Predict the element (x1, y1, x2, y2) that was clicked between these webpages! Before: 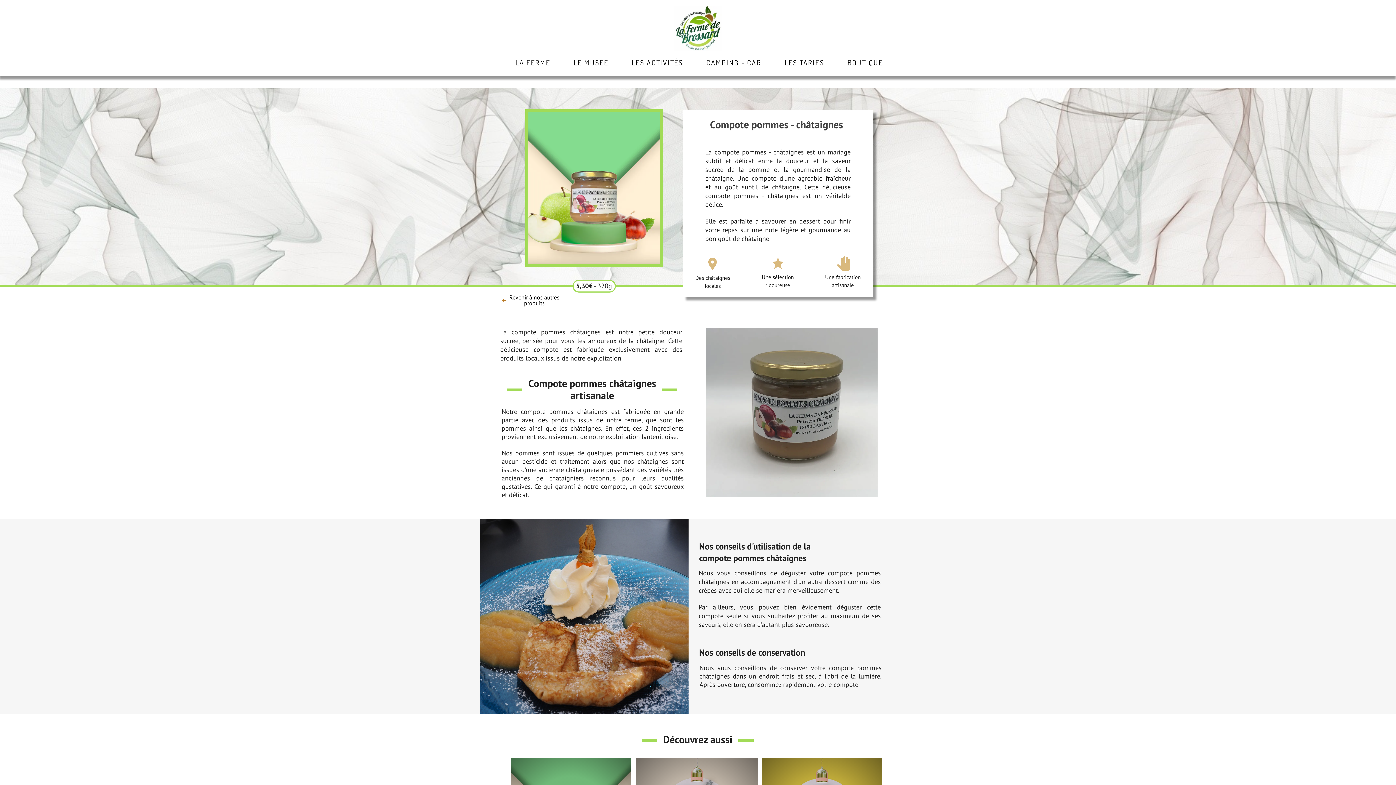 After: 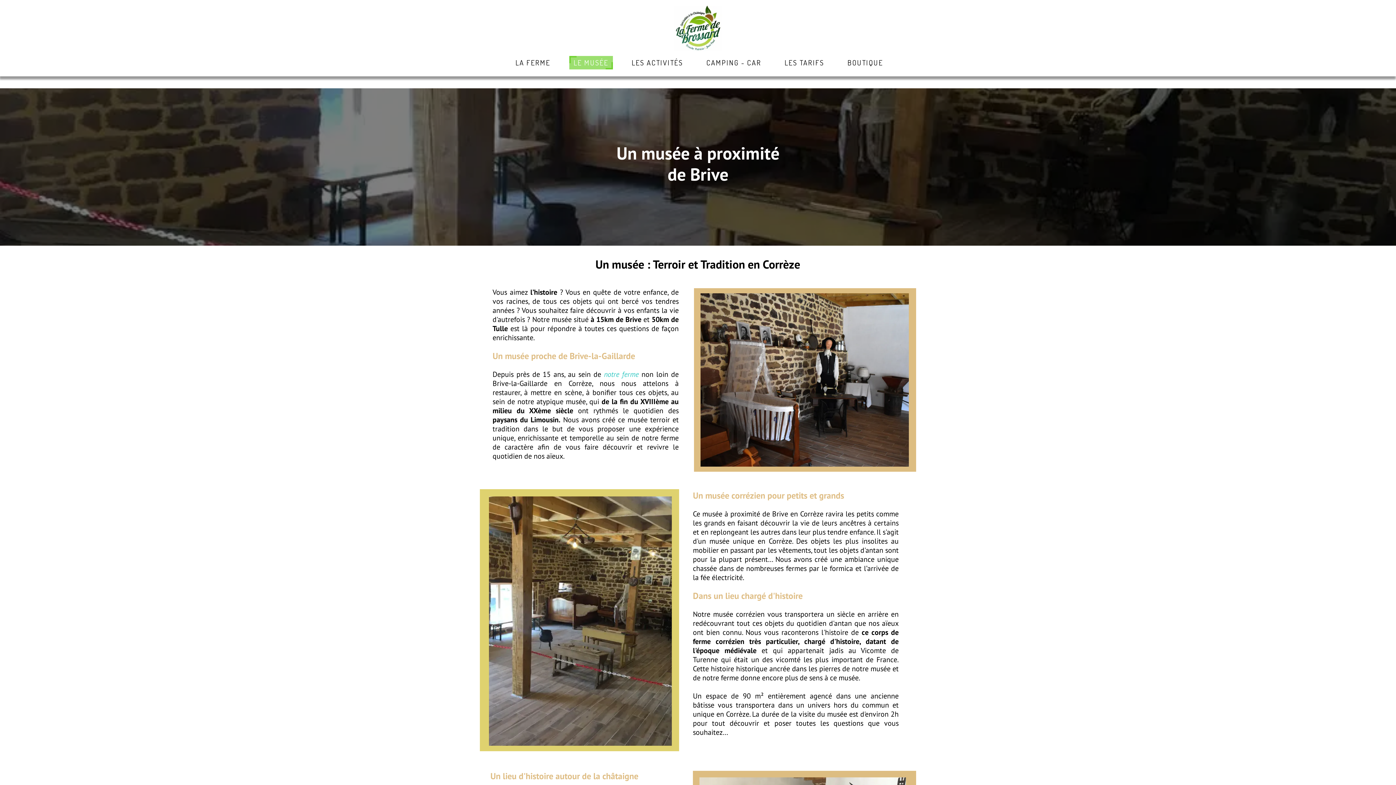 Action: label: LE MUSÉE bbox: (569, 56, 612, 69)